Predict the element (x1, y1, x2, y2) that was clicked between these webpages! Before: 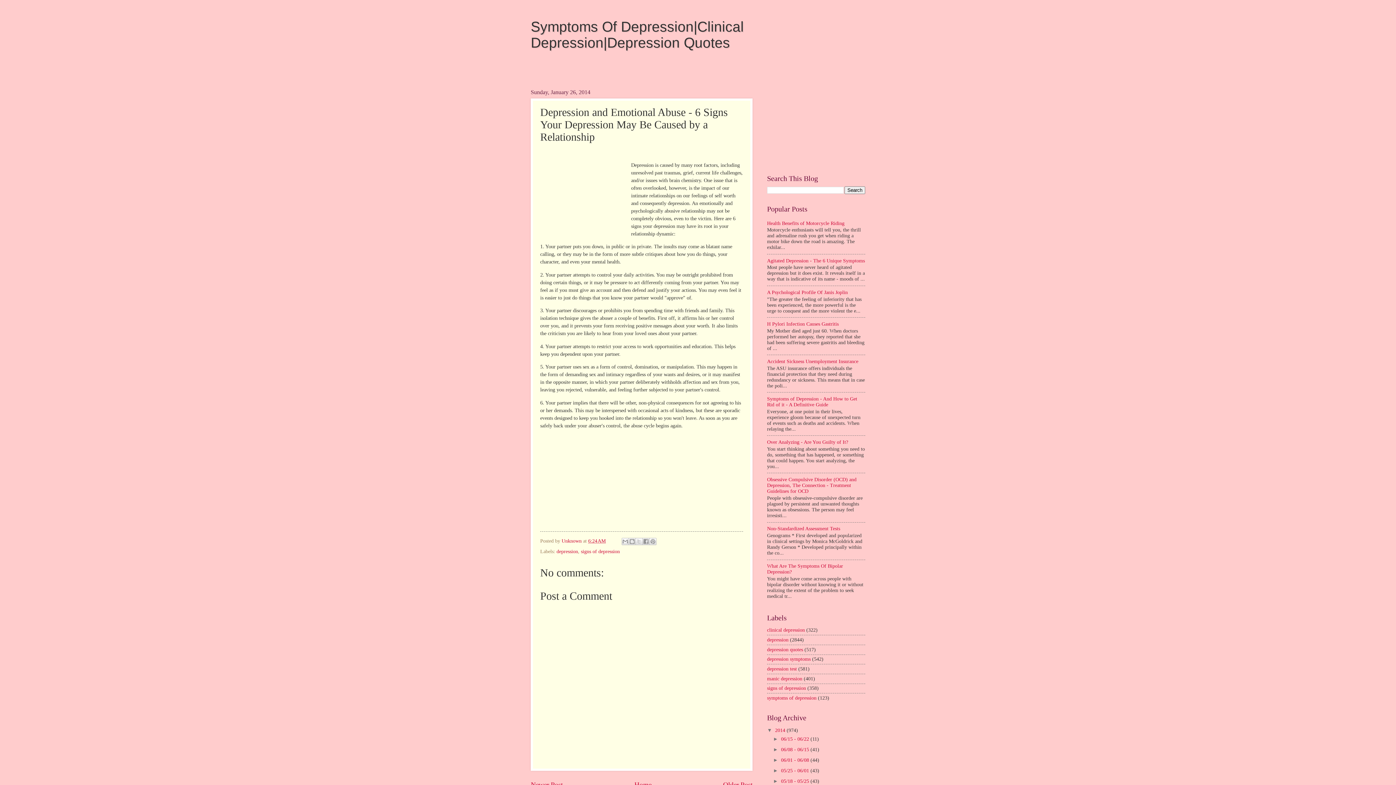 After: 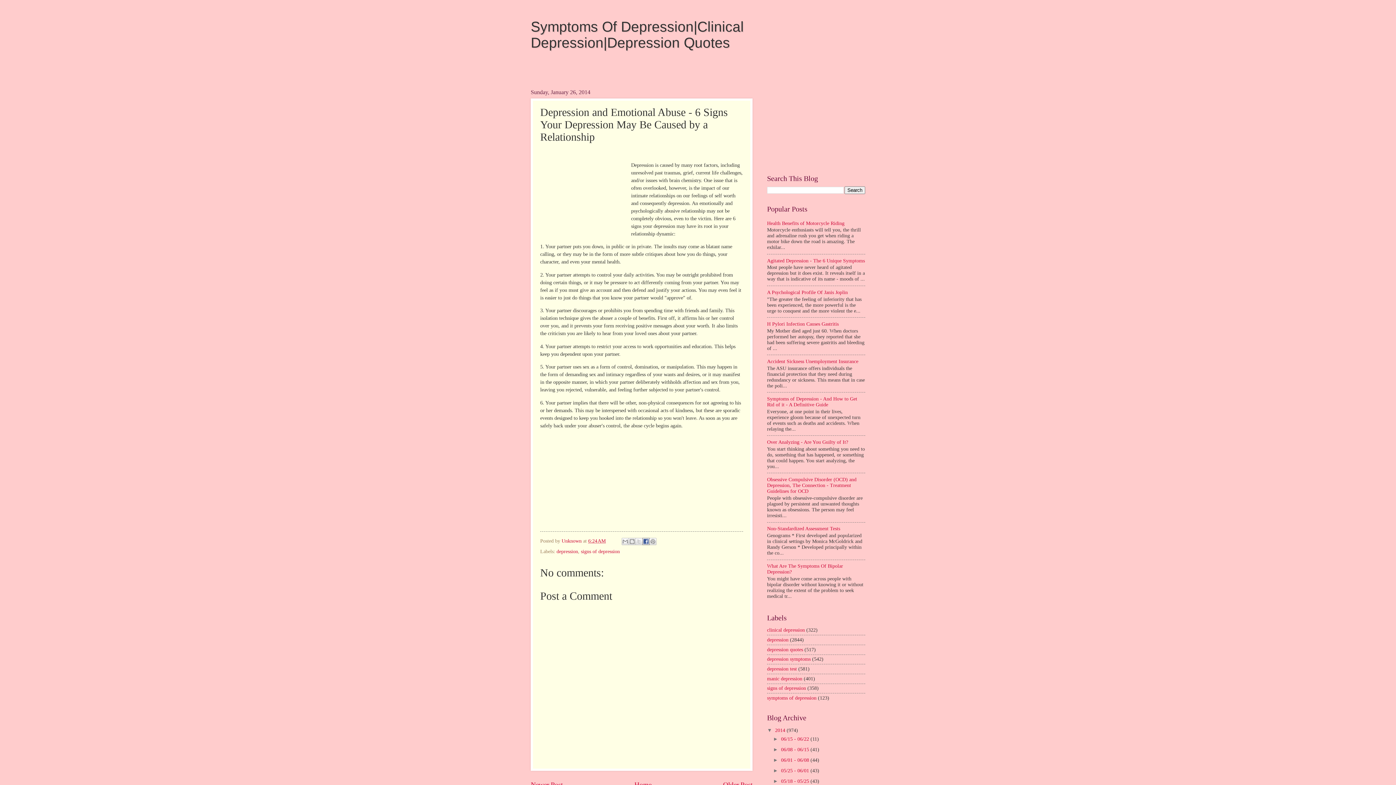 Action: bbox: (642, 538, 649, 545) label: Share to Facebook